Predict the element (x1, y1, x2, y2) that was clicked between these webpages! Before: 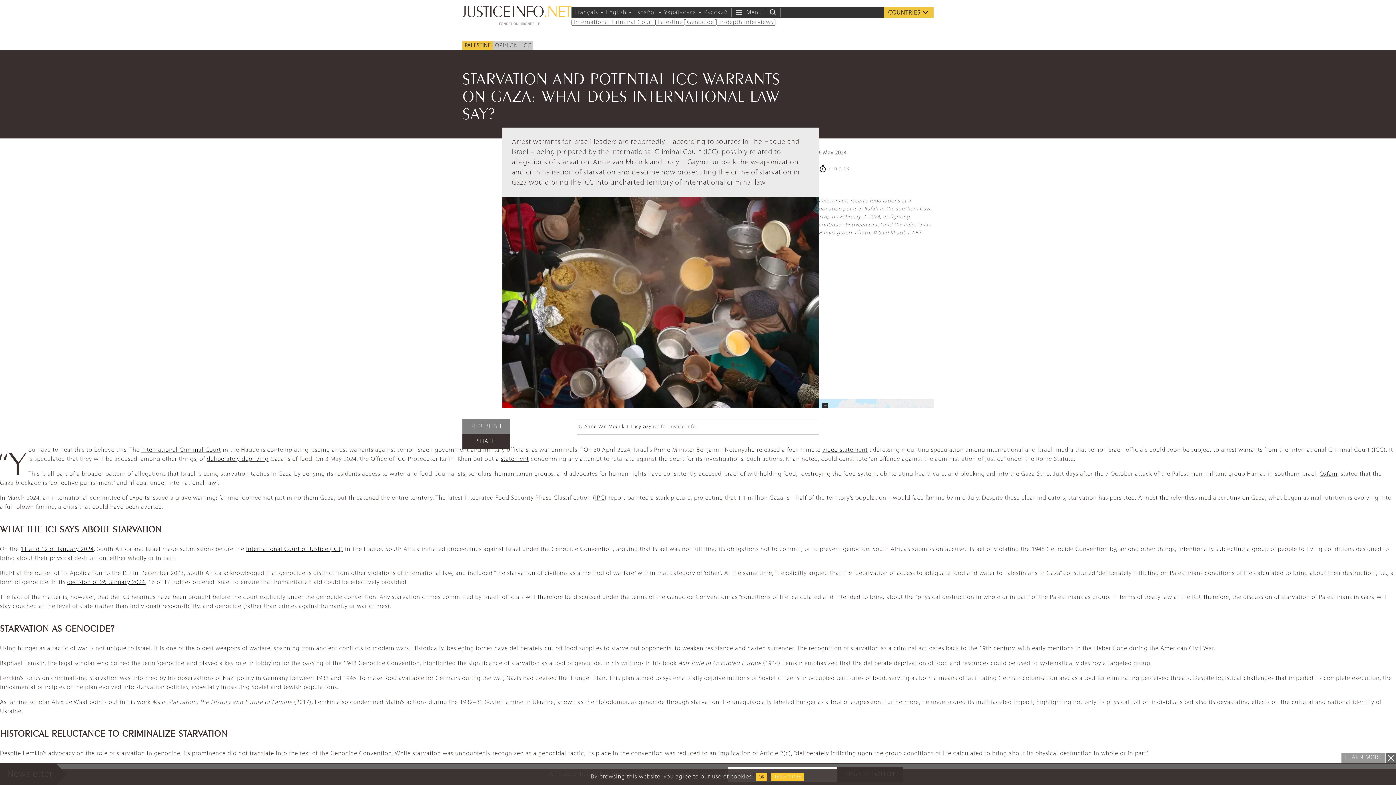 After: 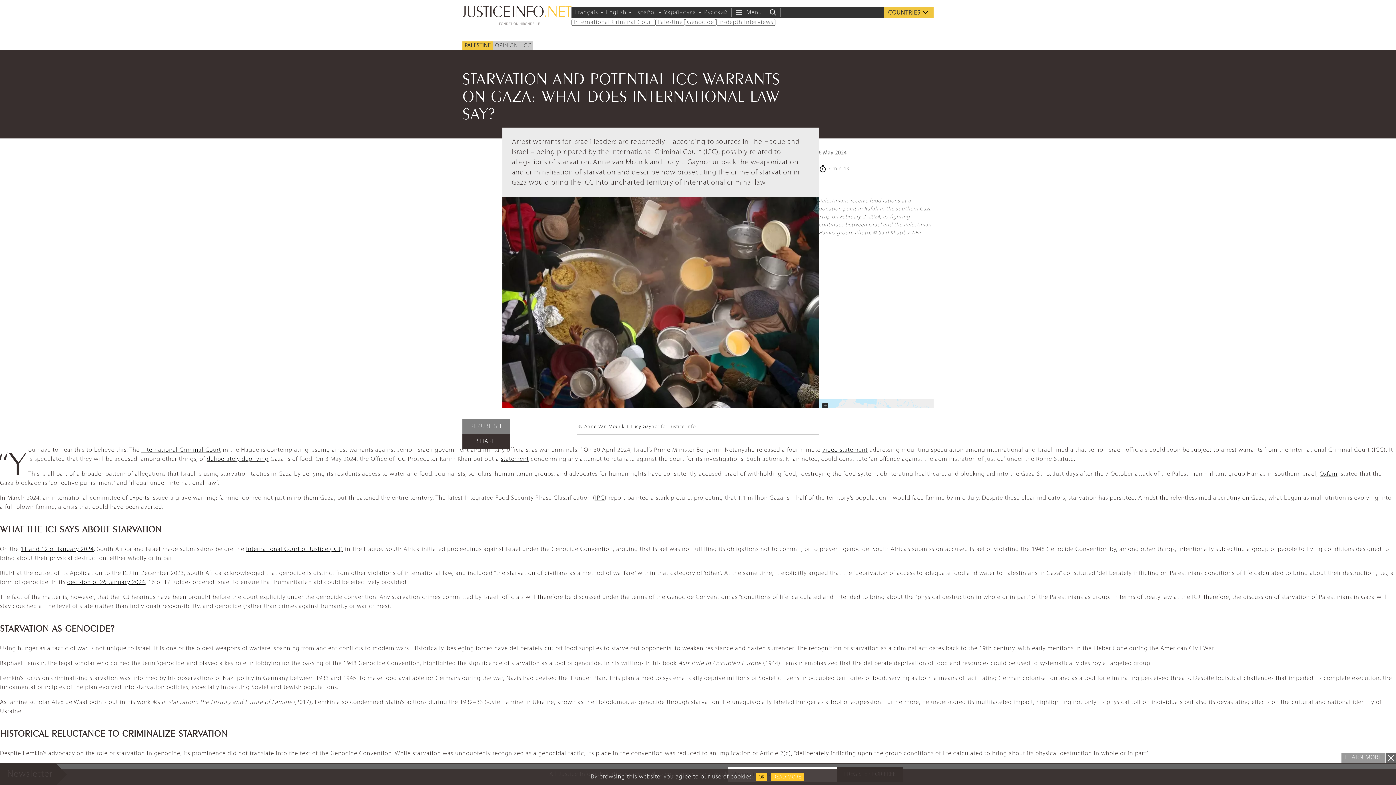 Action: bbox: (606, 9, 626, 15) label: English